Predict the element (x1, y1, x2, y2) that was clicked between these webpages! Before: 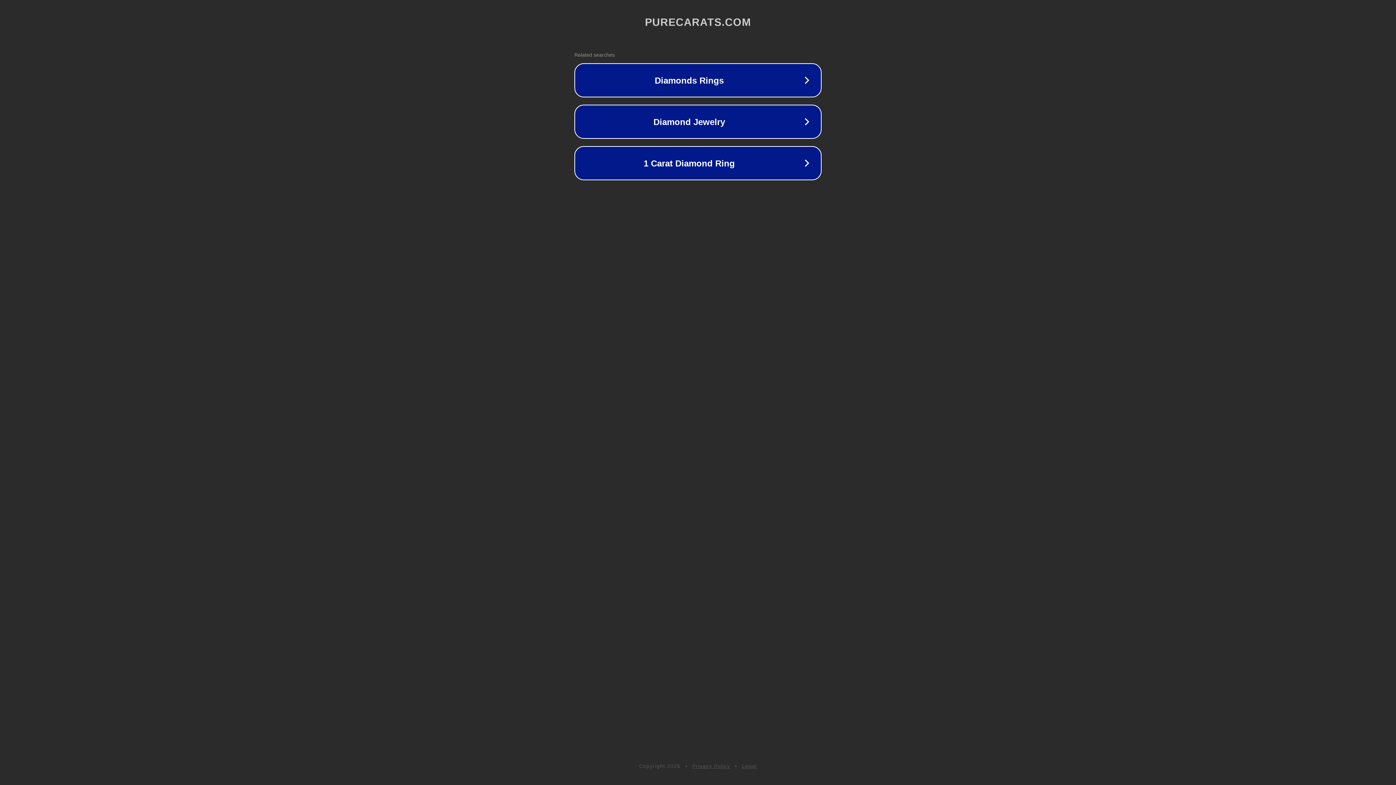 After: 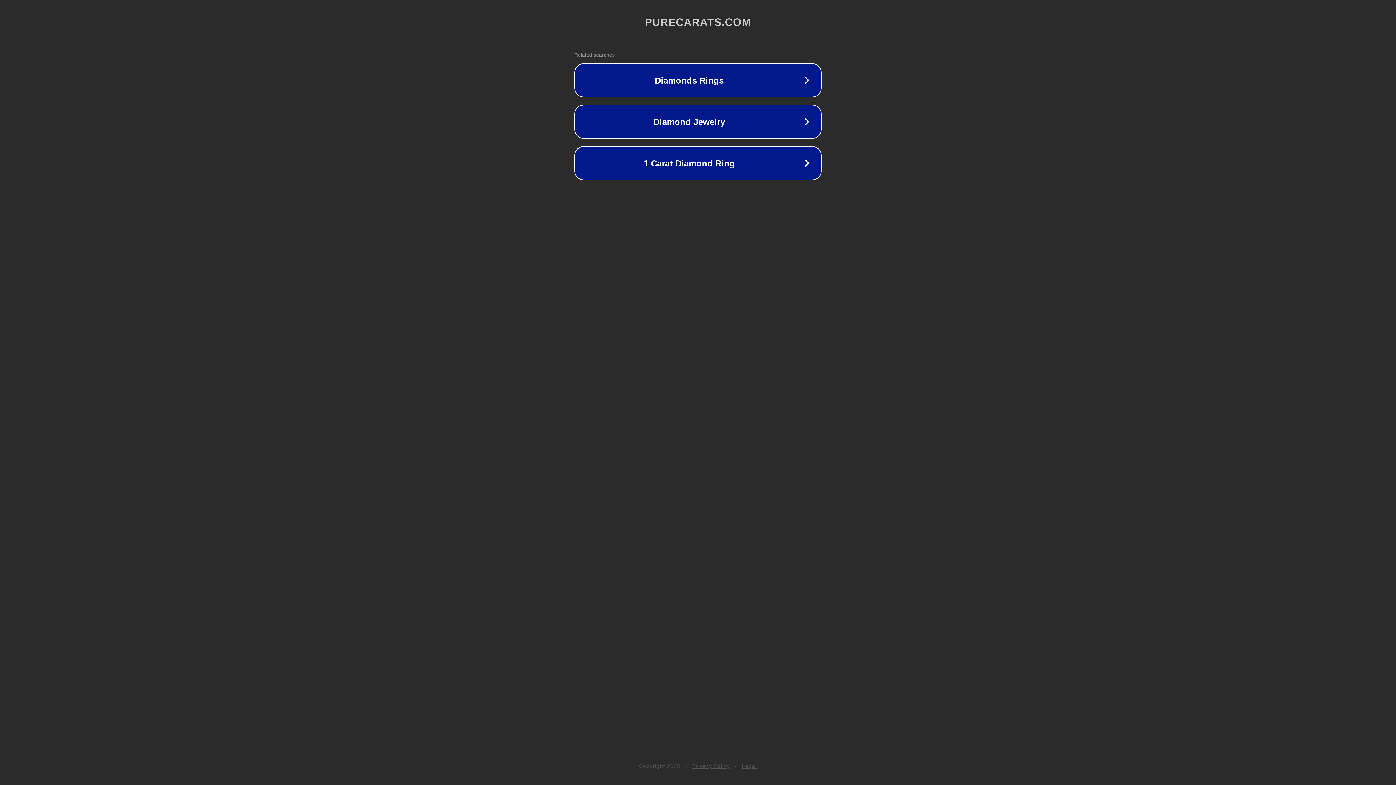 Action: label: Privacy Policy bbox: (692, 763, 730, 769)